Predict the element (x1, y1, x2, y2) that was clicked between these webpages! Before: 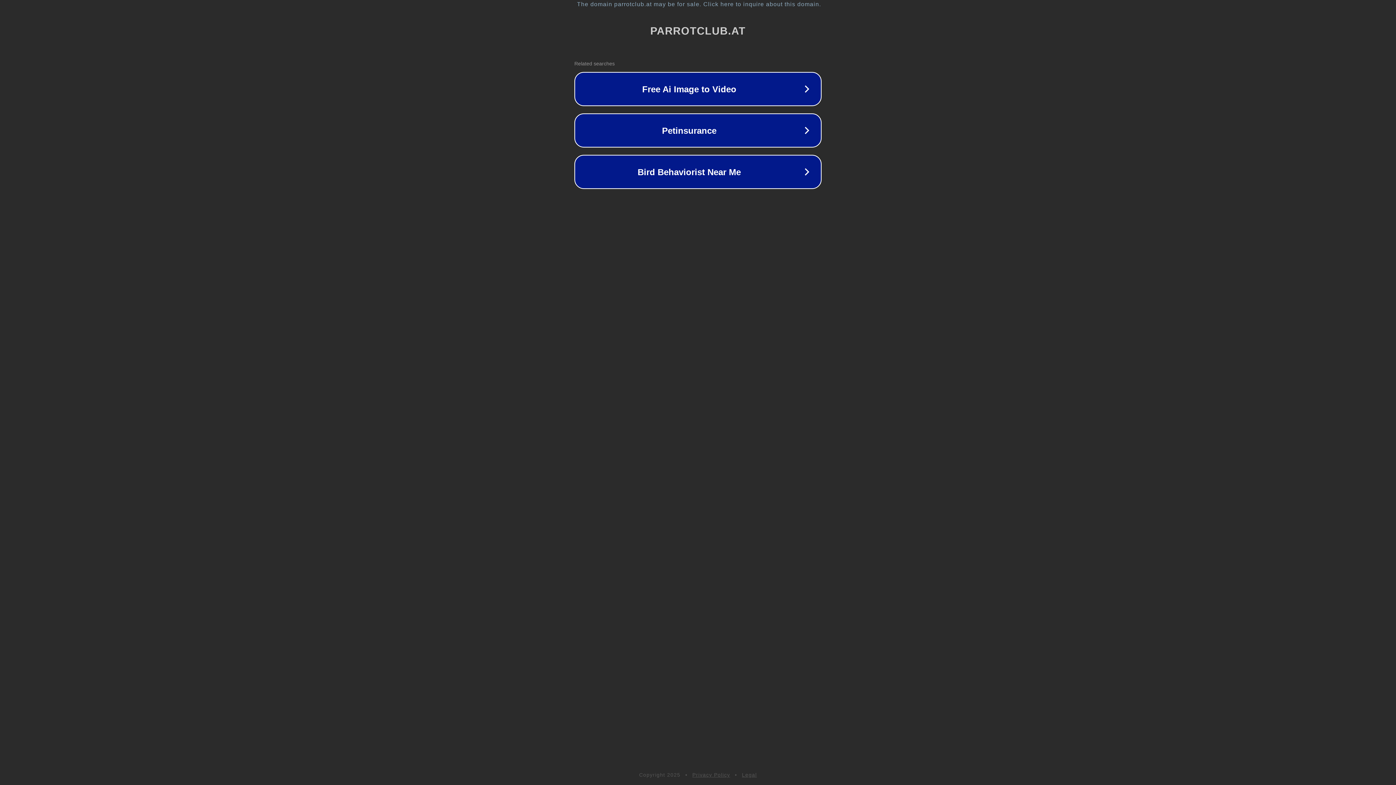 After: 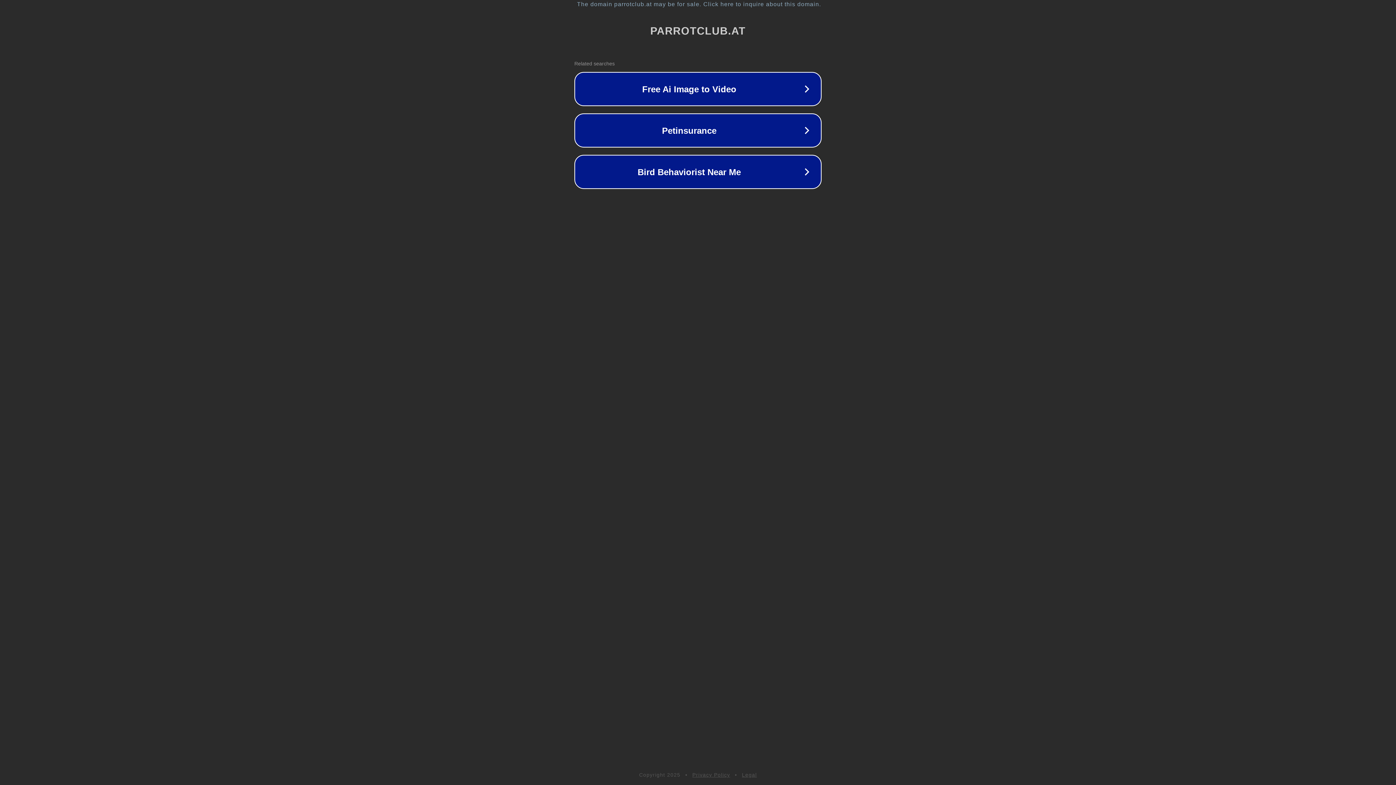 Action: label: Legal bbox: (742, 772, 757, 778)